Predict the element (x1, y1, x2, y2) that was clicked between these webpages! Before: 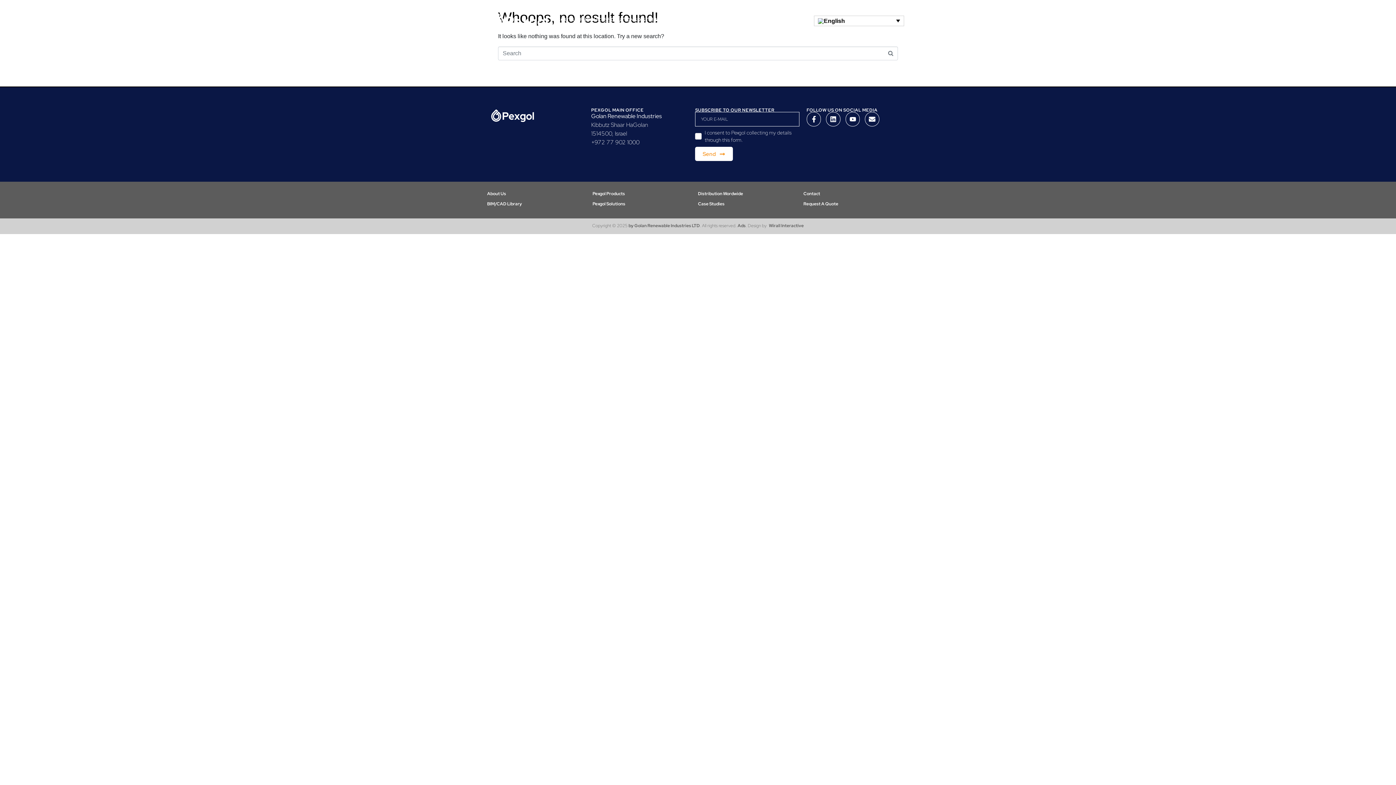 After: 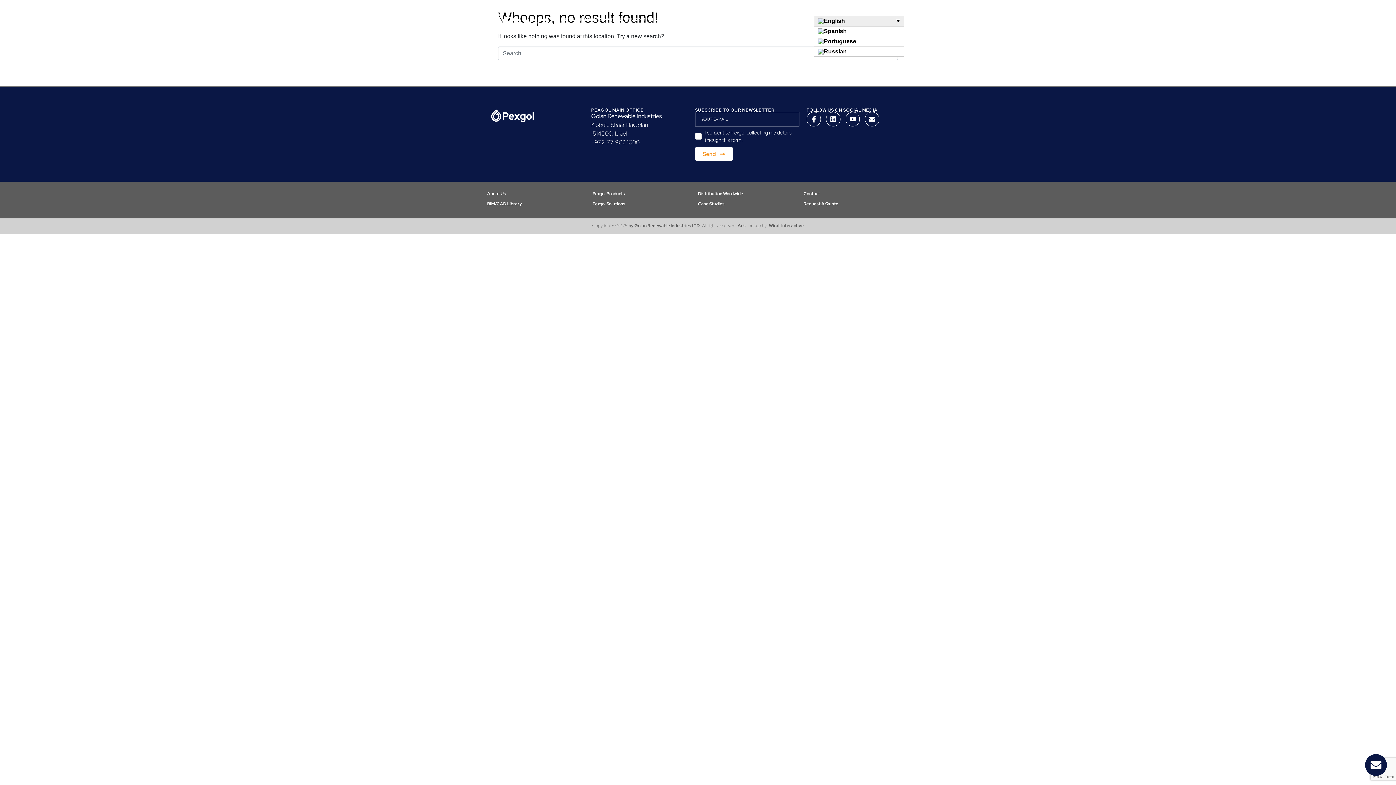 Action: bbox: (814, 15, 904, 26)